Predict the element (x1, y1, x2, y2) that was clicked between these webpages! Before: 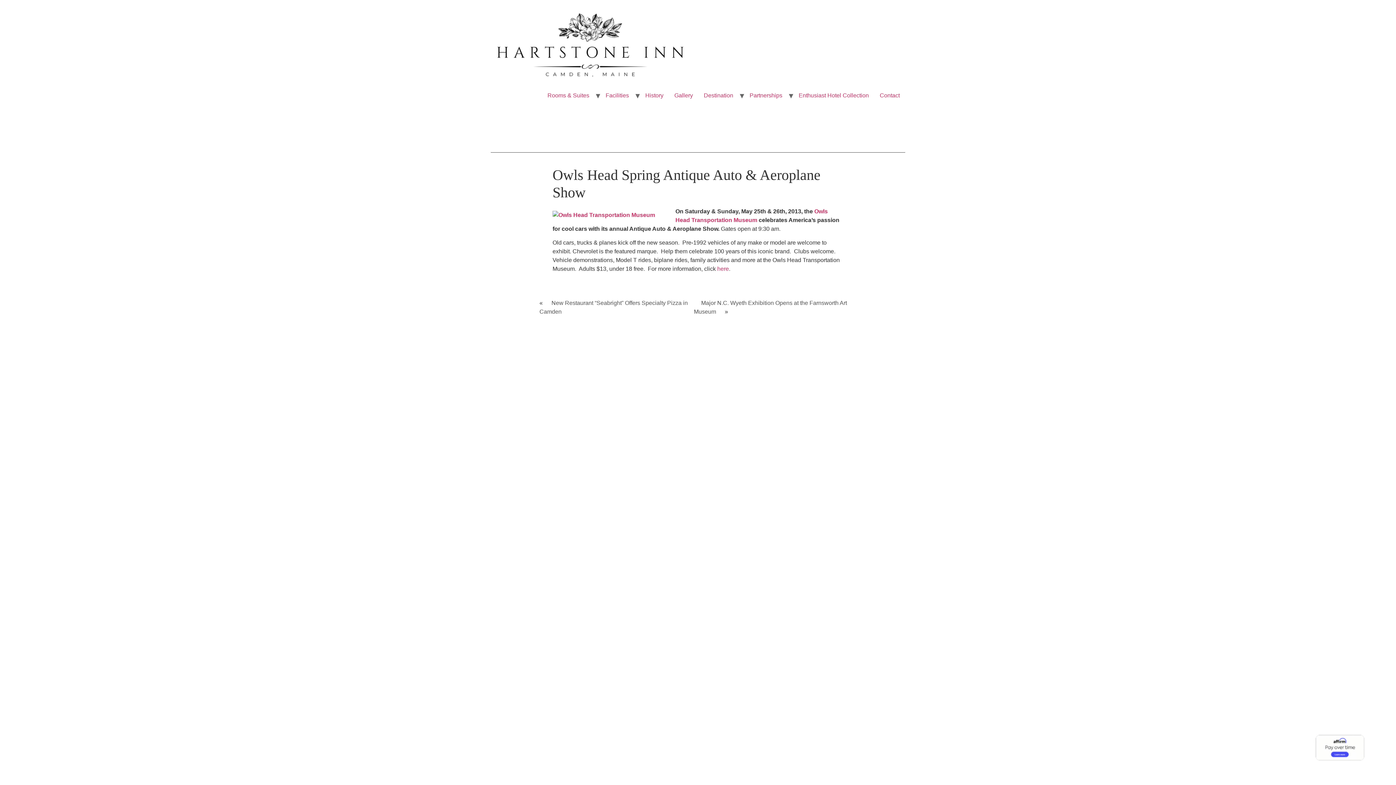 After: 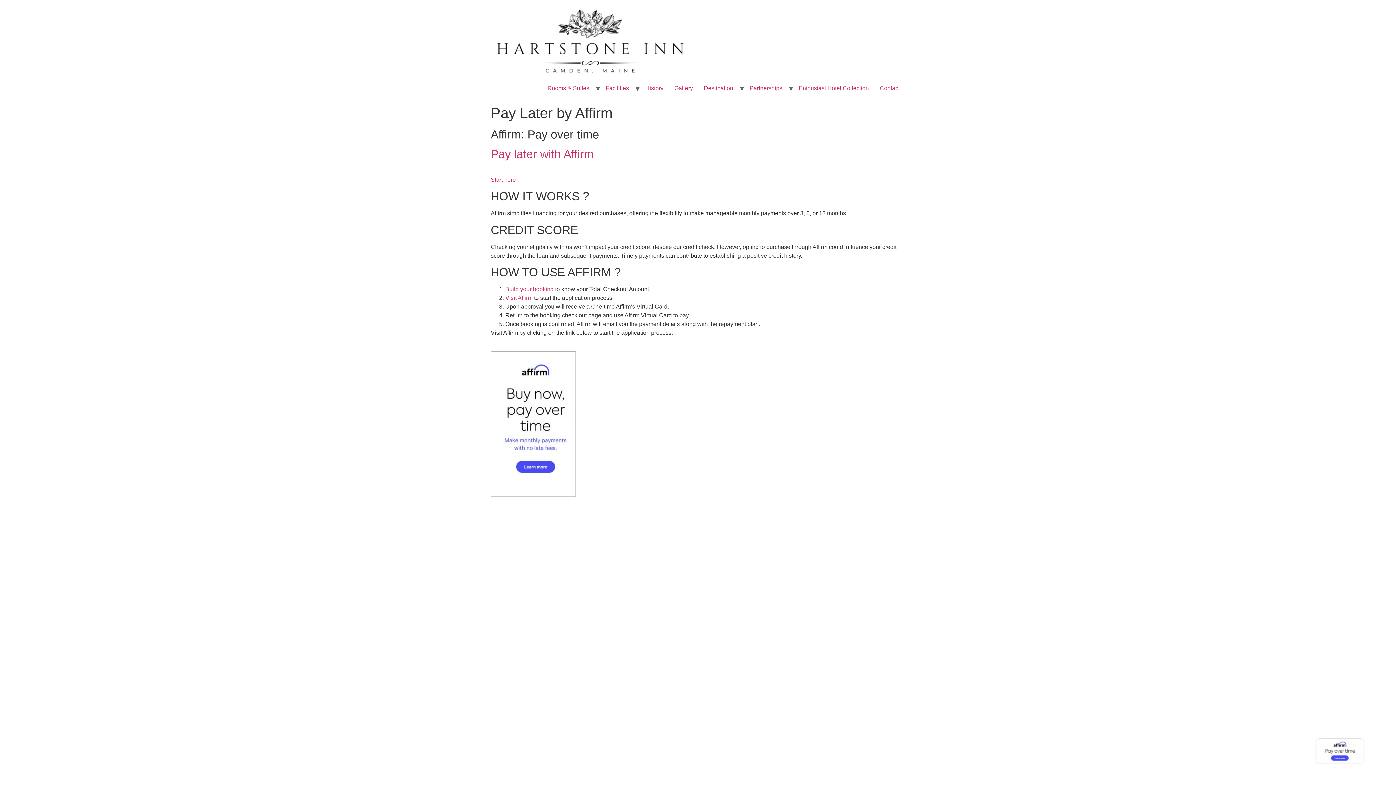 Action: bbox: (1313, 762, 1368, 768)